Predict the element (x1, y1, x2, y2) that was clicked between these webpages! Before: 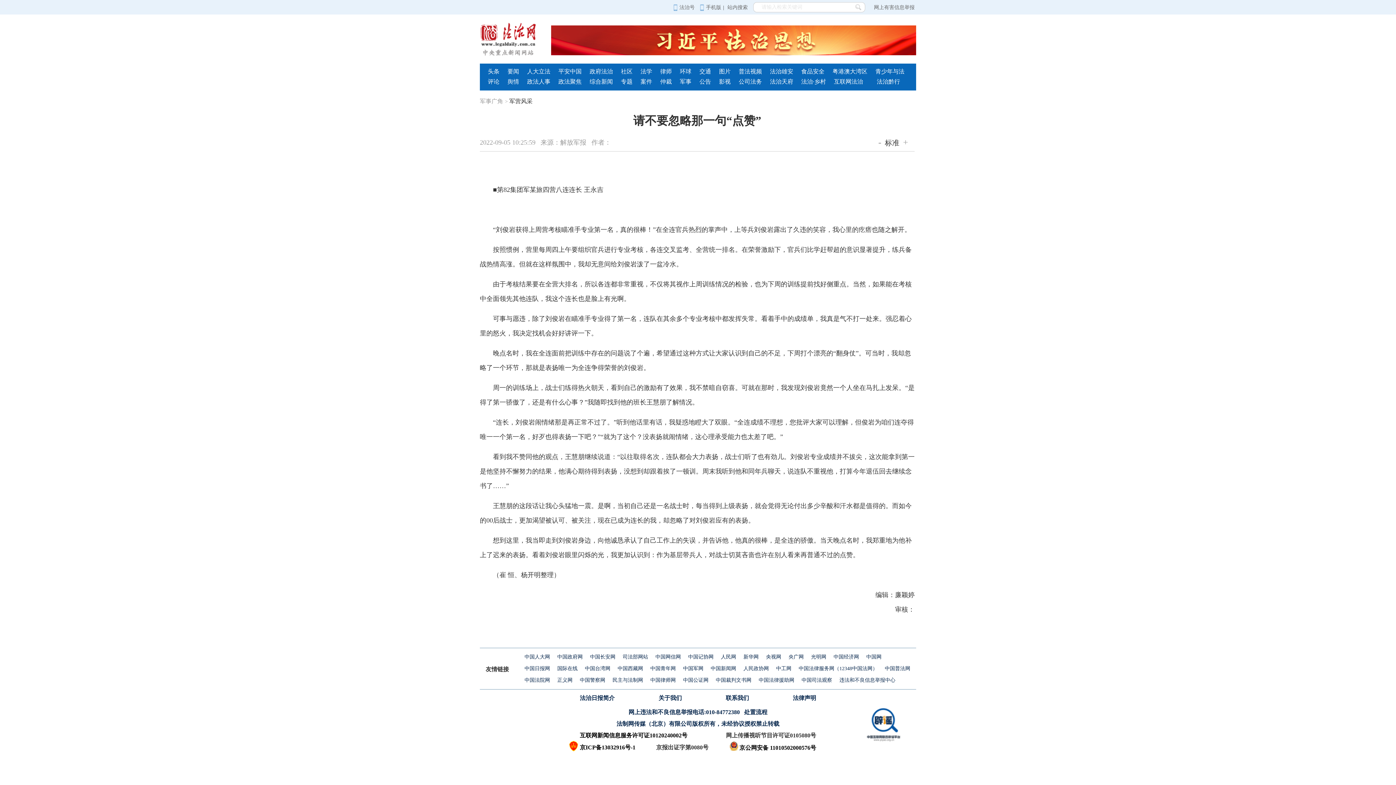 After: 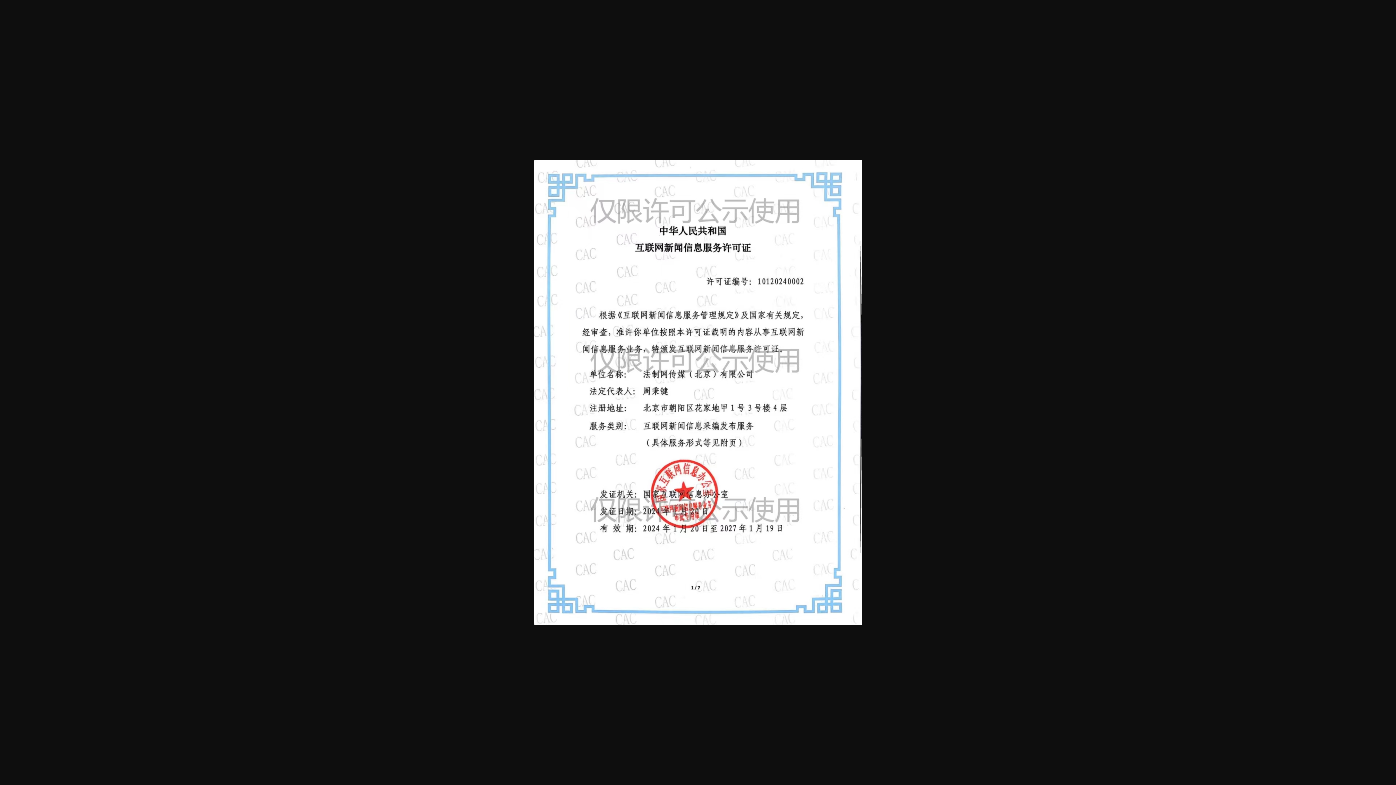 Action: bbox: (580, 732, 687, 738) label: 互联网新闻信息服务许可证10120240002号